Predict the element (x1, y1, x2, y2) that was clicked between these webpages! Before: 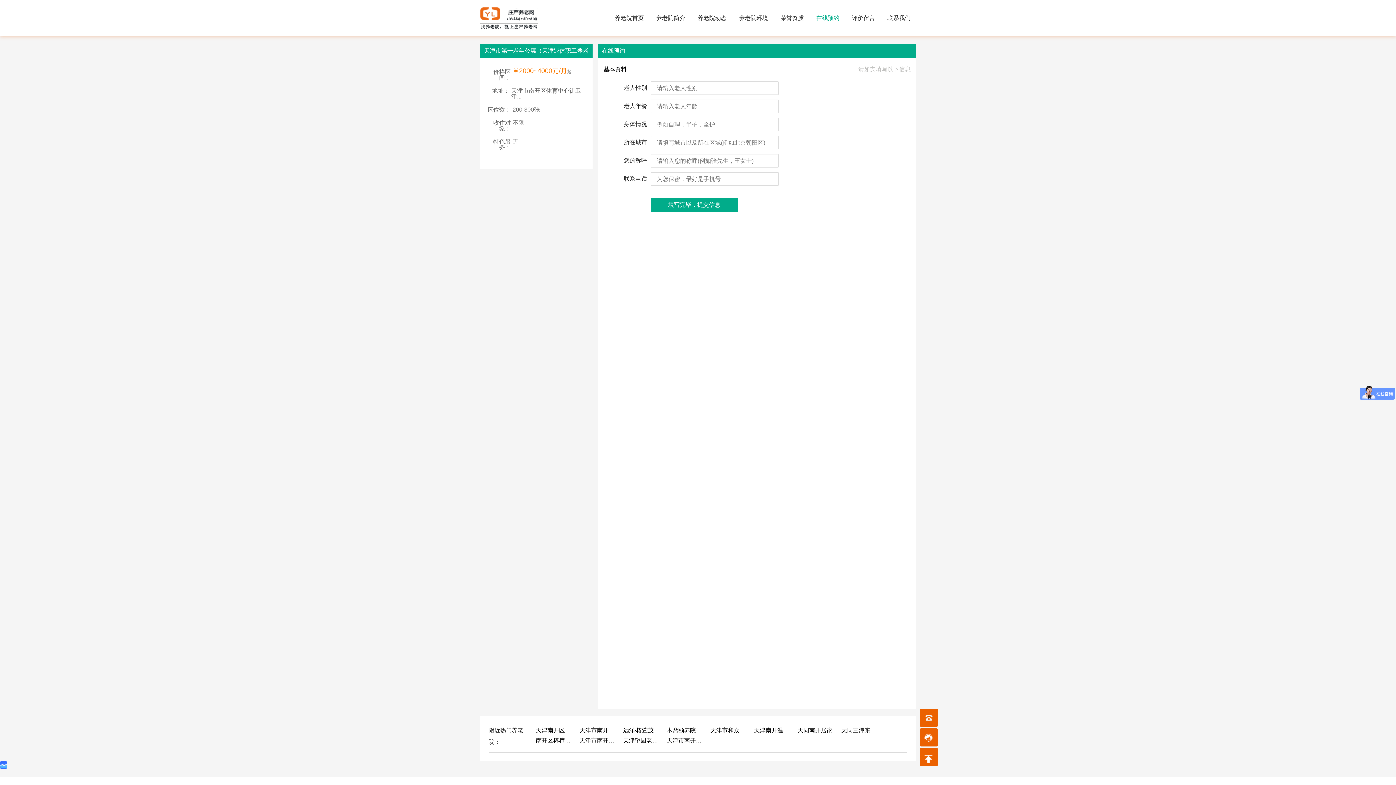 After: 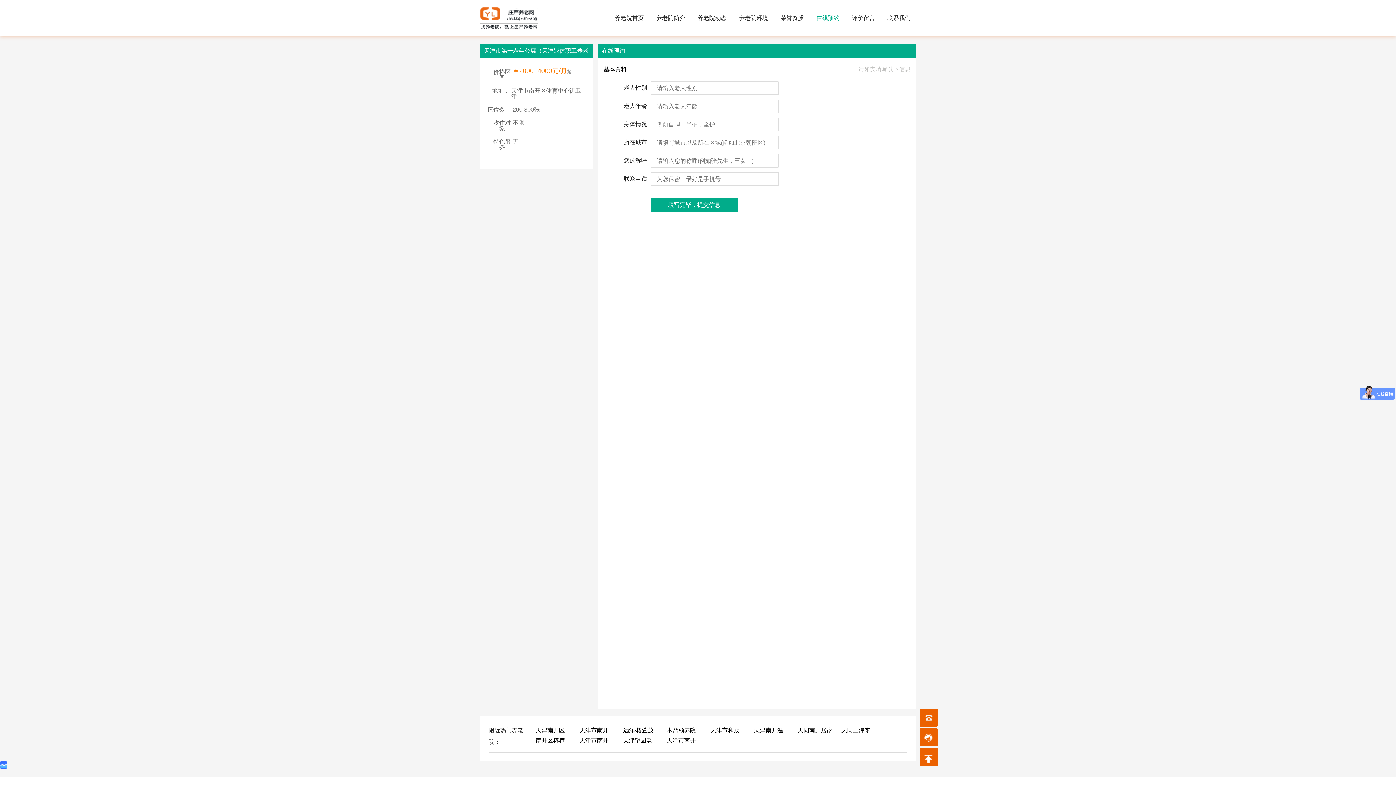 Action: bbox: (536, 725, 572, 736) label: 天津南开区爱晚亭养老院